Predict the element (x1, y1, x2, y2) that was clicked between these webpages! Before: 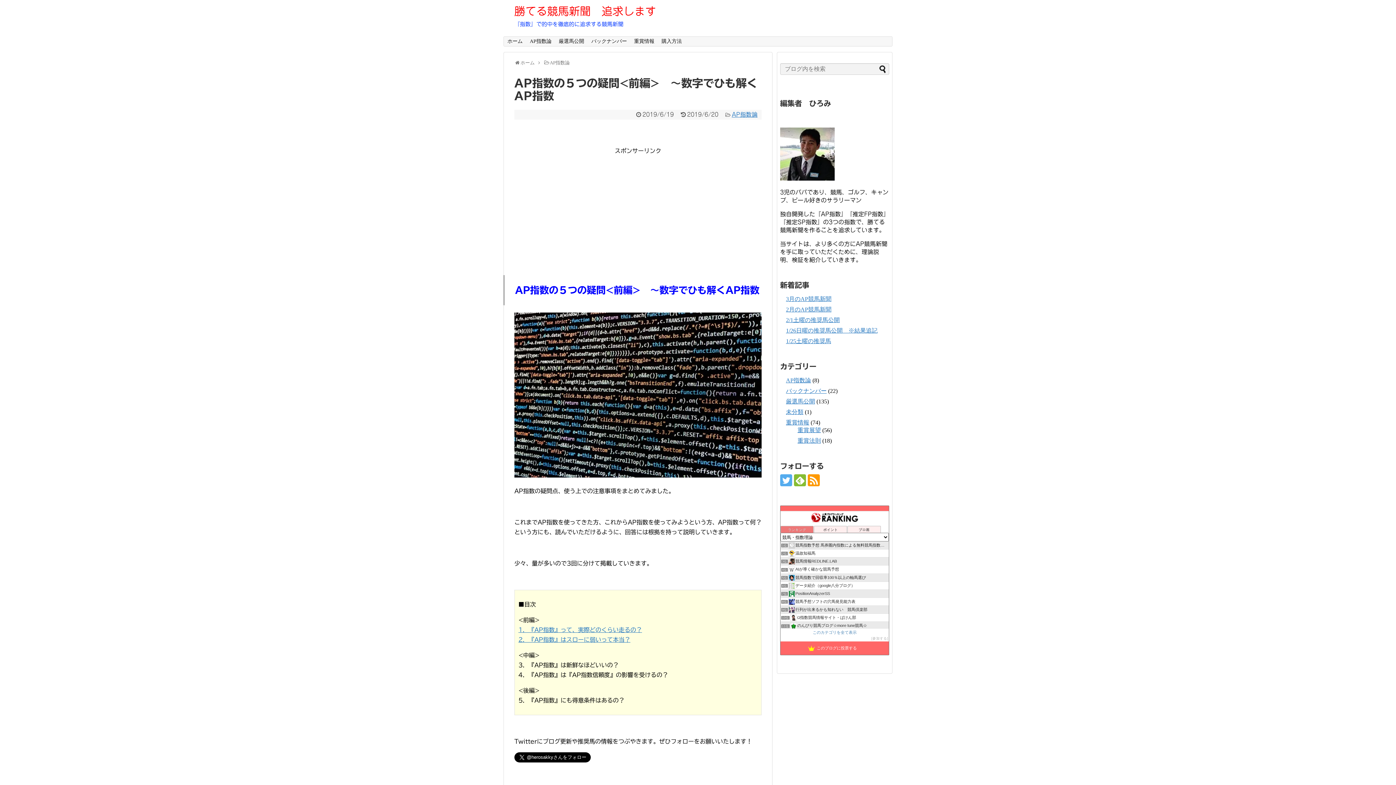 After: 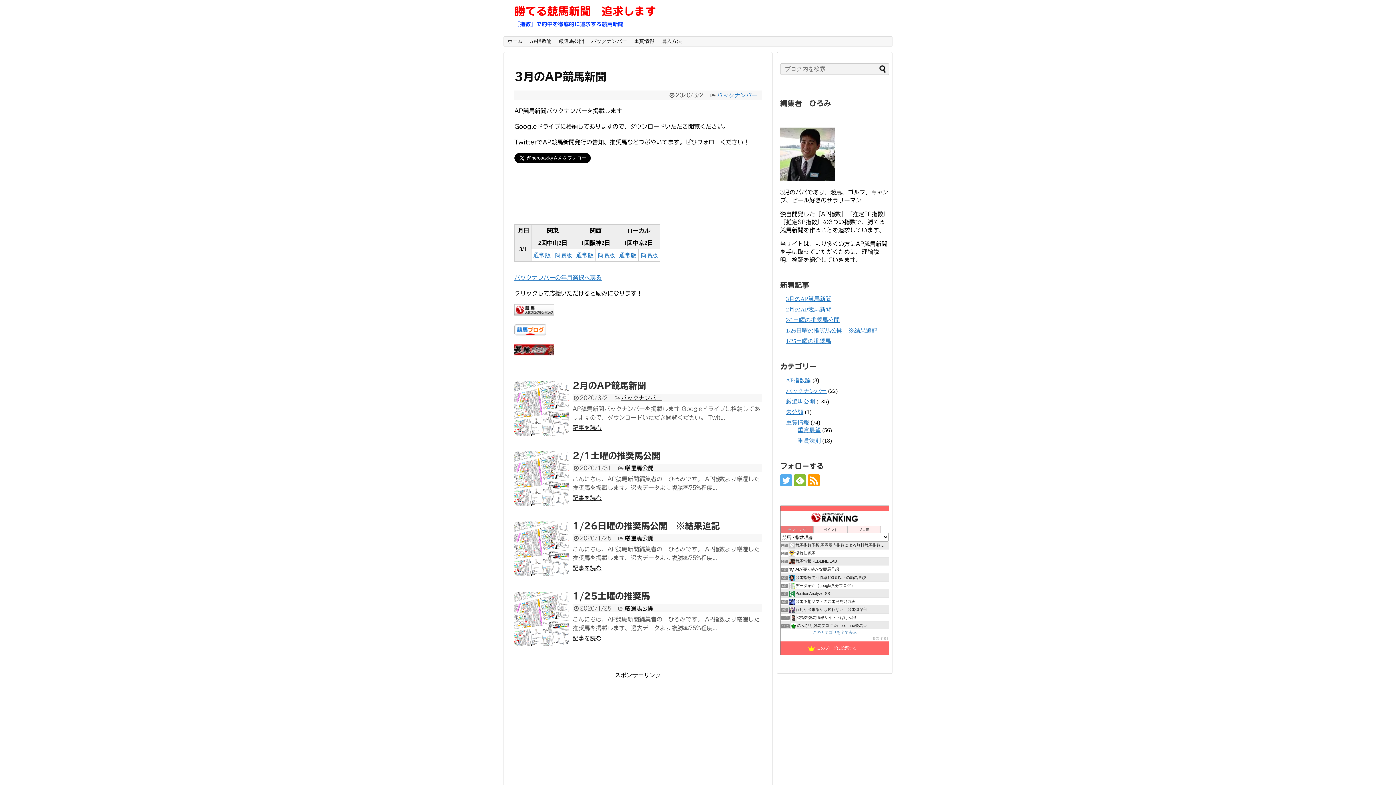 Action: label: 勝てる競馬新聞　追求します bbox: (514, 5, 656, 16)